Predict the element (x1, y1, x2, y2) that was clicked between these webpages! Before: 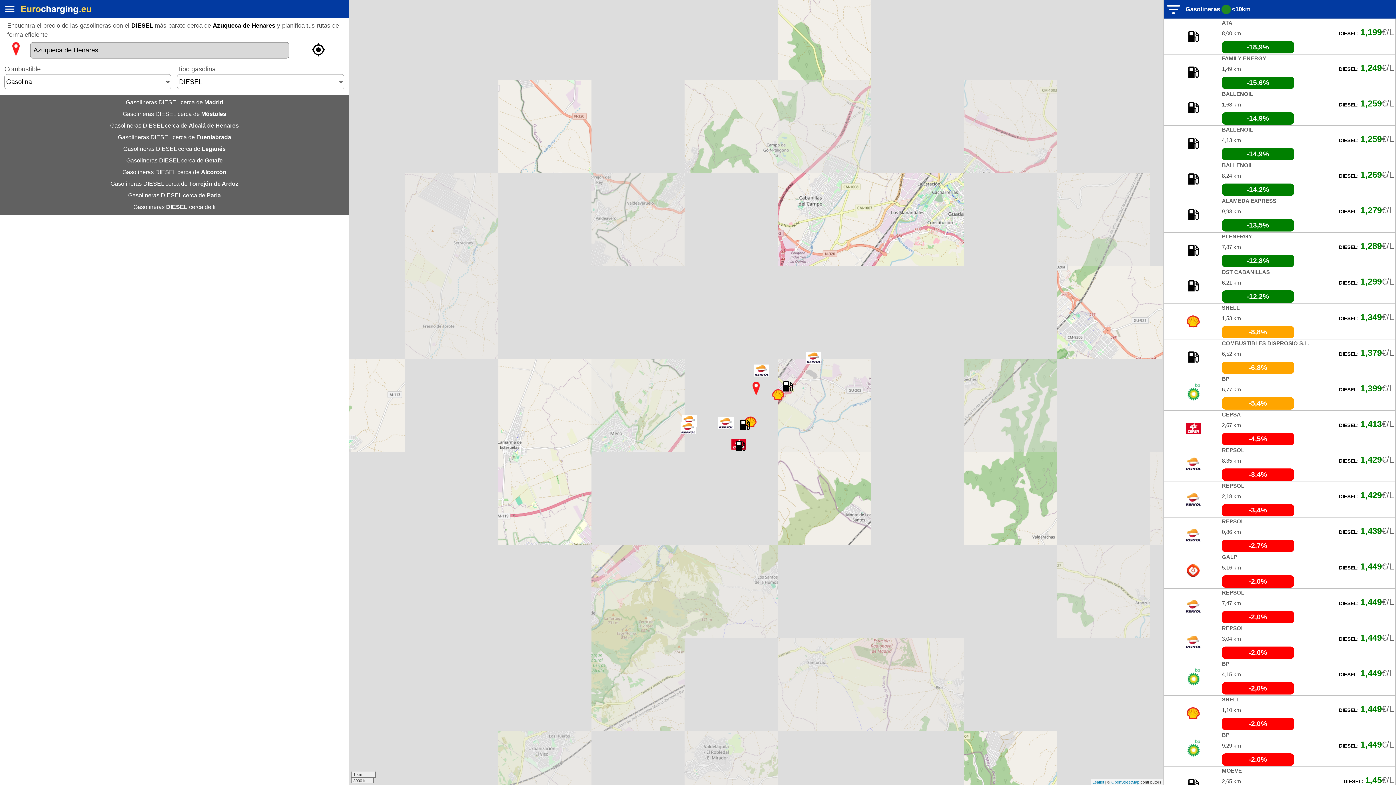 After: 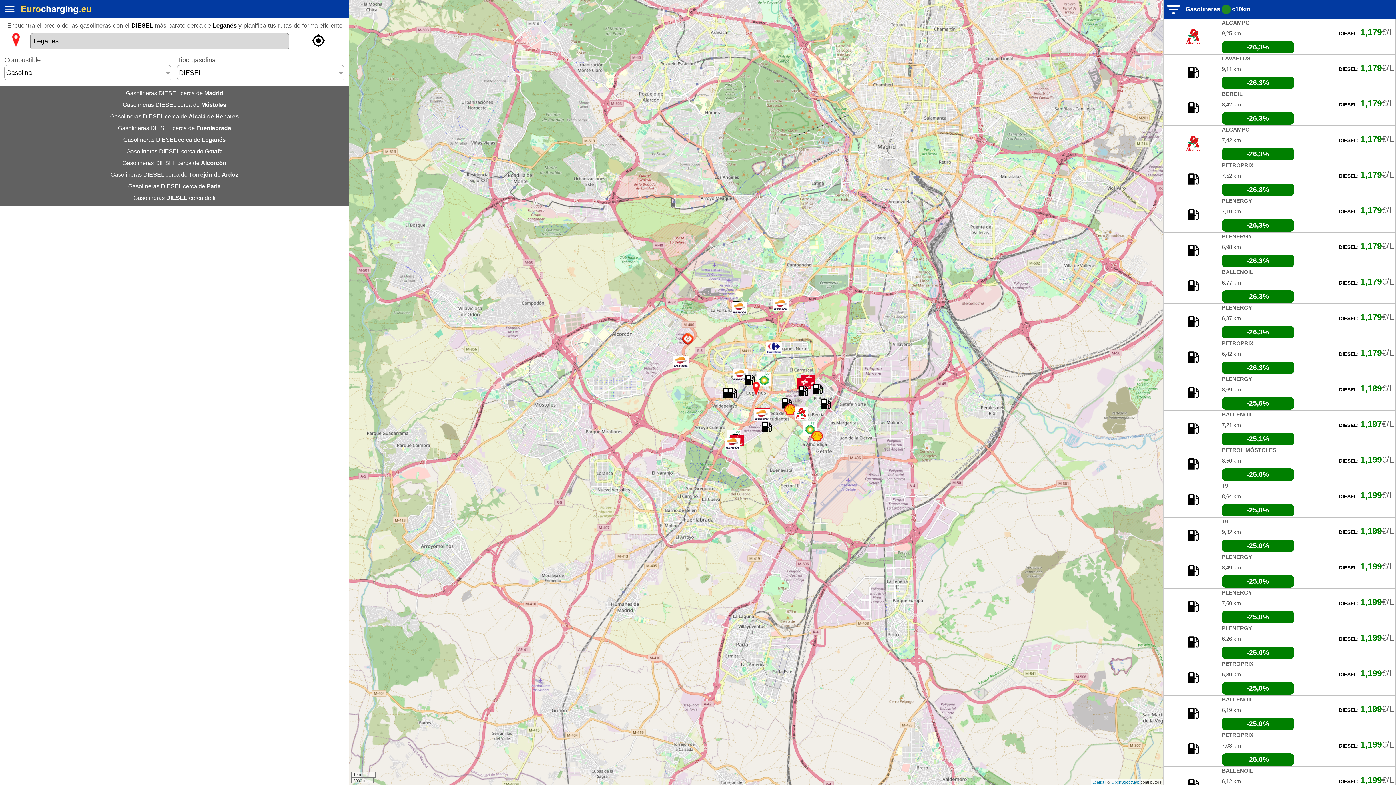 Action: bbox: (123, 145, 225, 152) label: Gasolineras DIESEL cerca de Leganés